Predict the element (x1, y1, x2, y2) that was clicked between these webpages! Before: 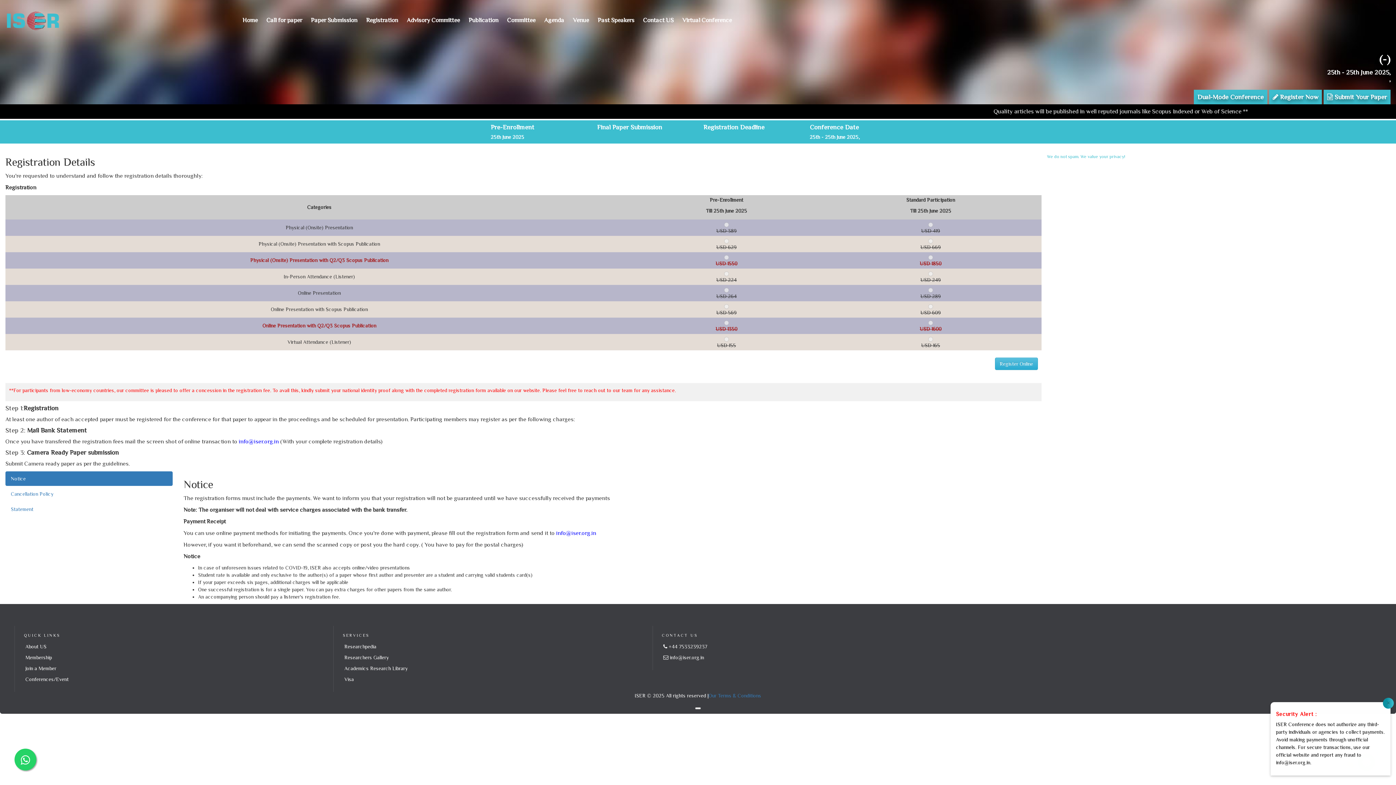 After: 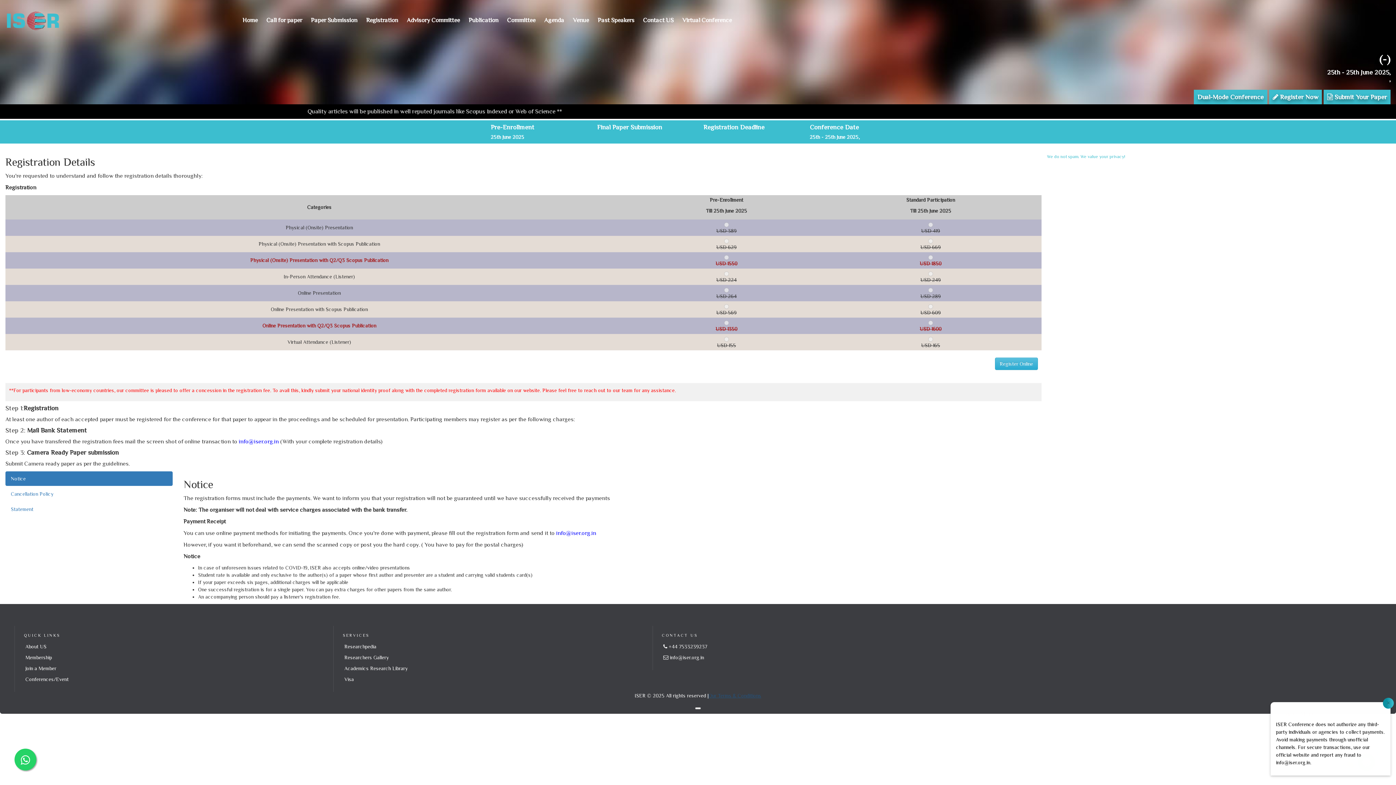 Action: bbox: (708, 692, 761, 698) label: Our Terms & Conditions